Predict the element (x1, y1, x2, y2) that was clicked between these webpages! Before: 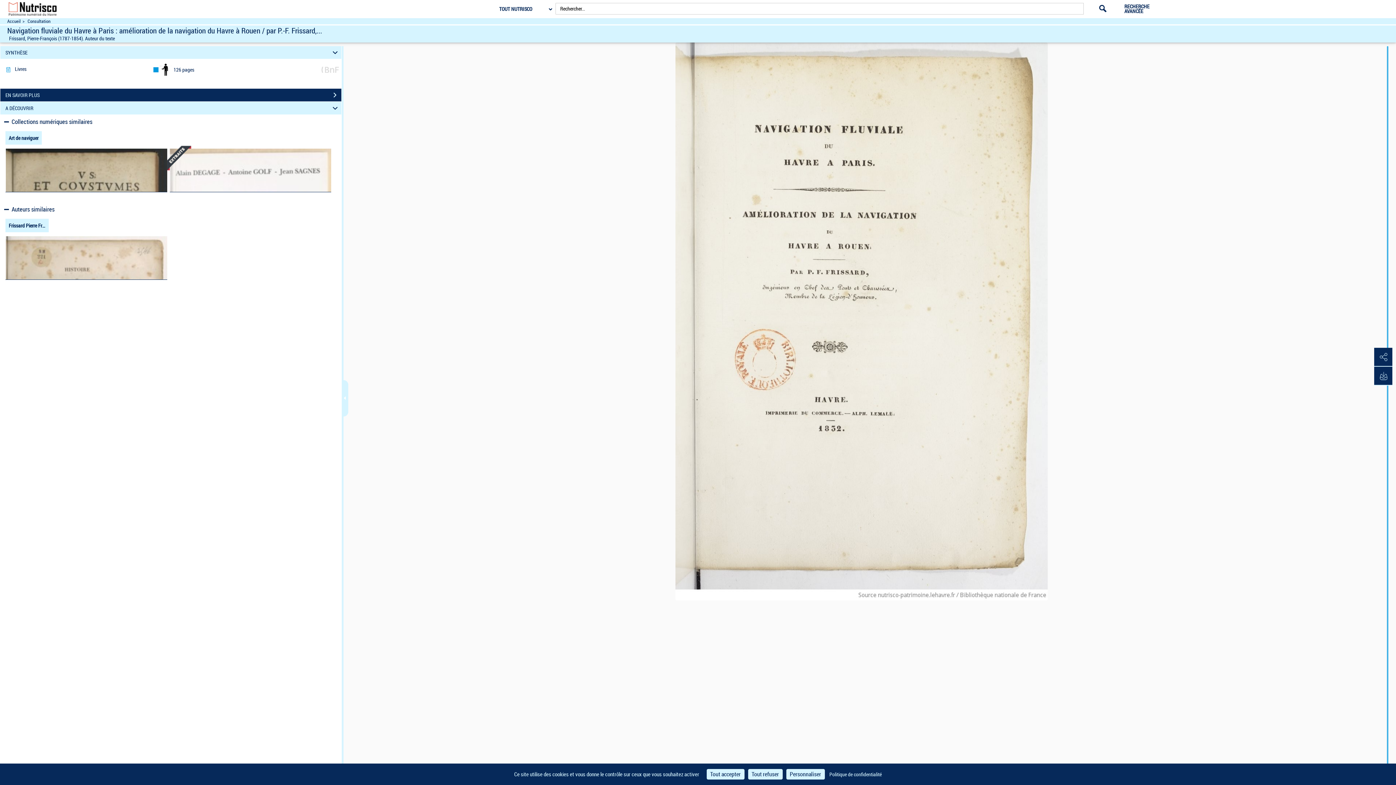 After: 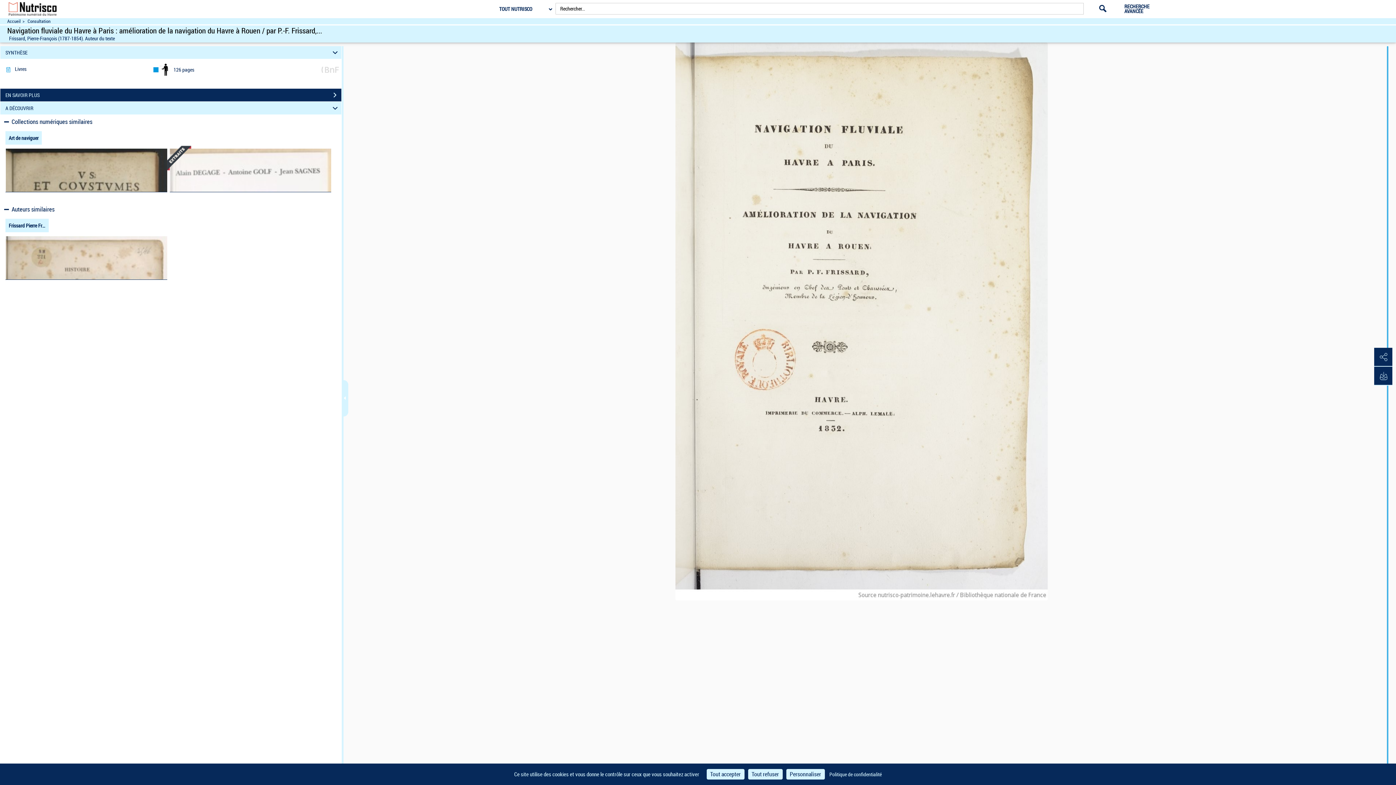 Action: label: Navigation fluviale du Havre à Paris : amélioration de la navigation du Havre à Rouen / par P.-F. Frissard,... bbox: (7, 28, 322, 35)